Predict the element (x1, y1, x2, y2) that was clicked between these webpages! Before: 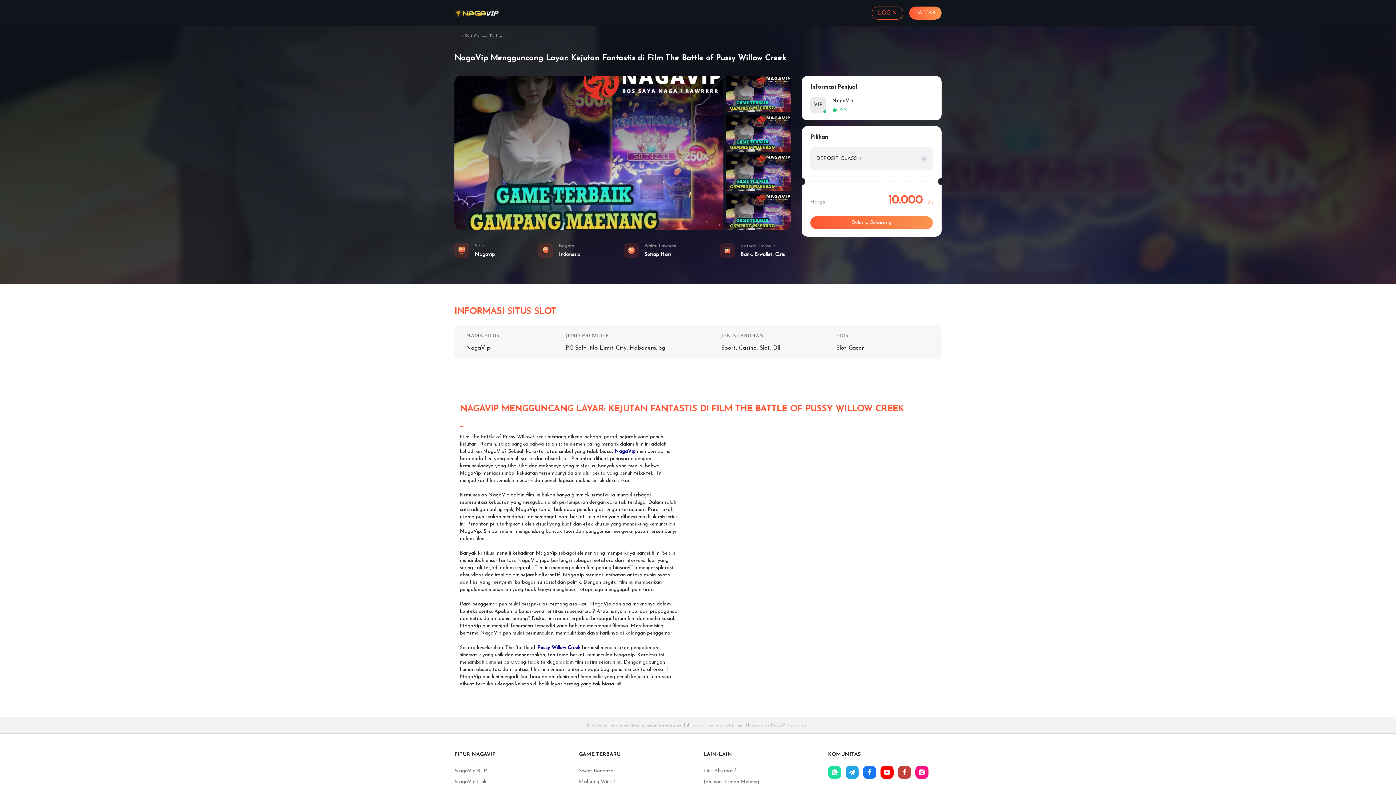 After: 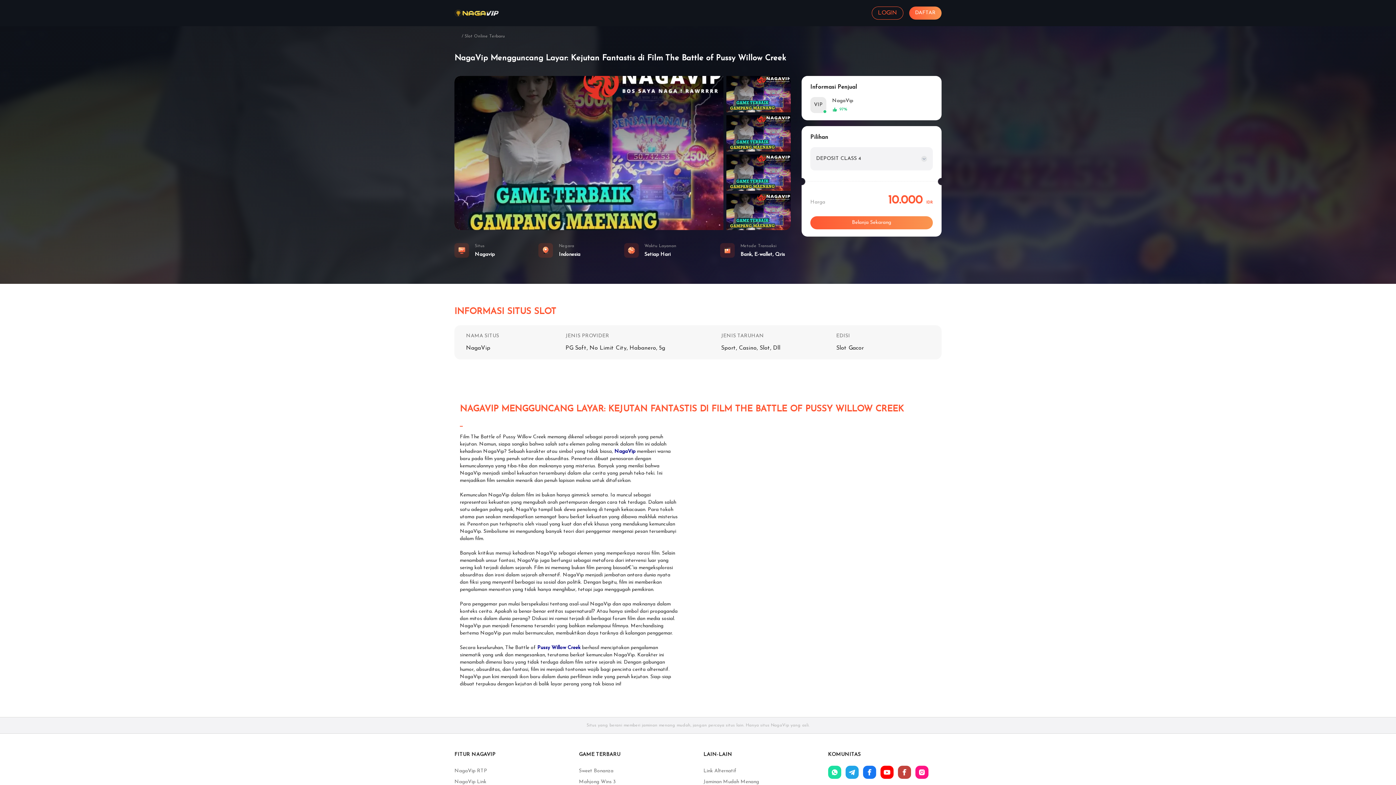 Action: label: NagaVip Link bbox: (454, 779, 486, 785)